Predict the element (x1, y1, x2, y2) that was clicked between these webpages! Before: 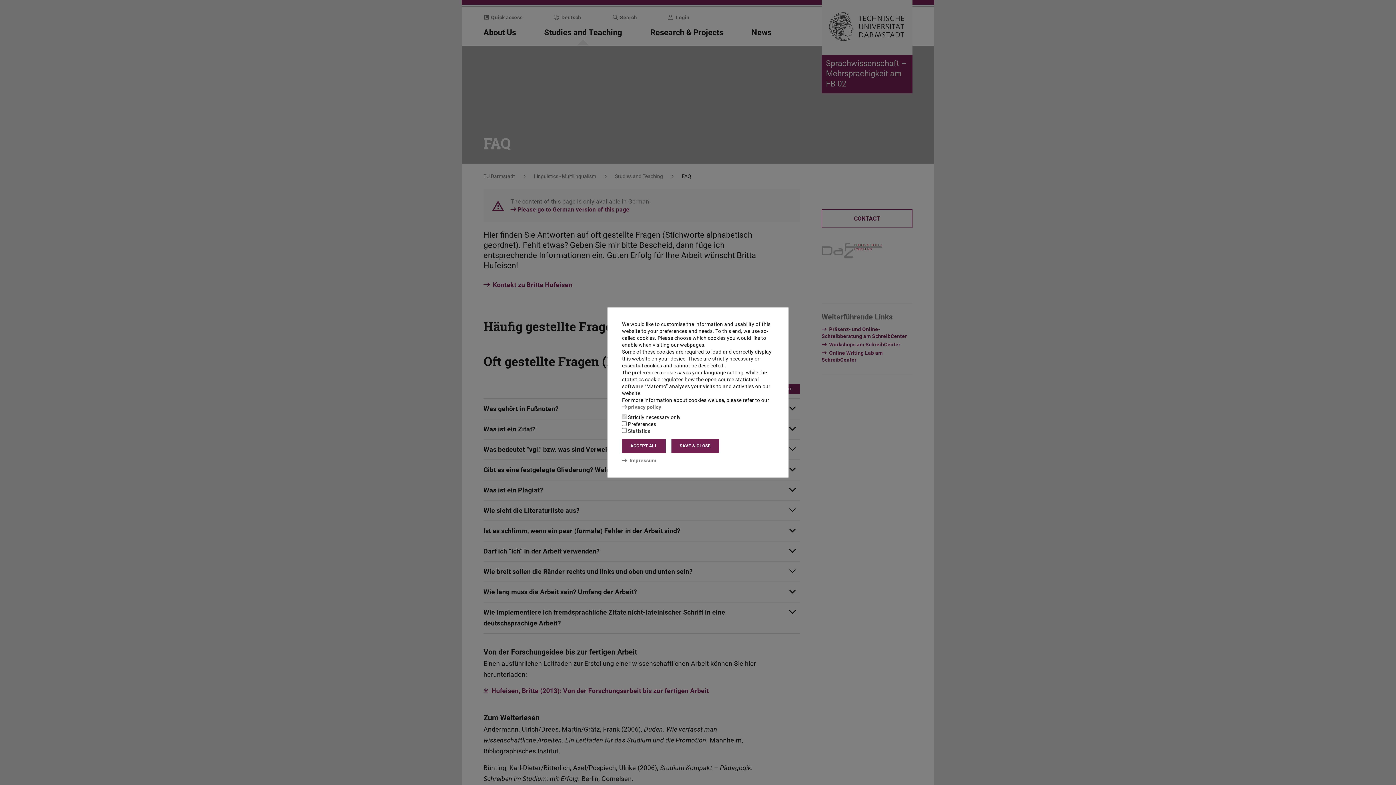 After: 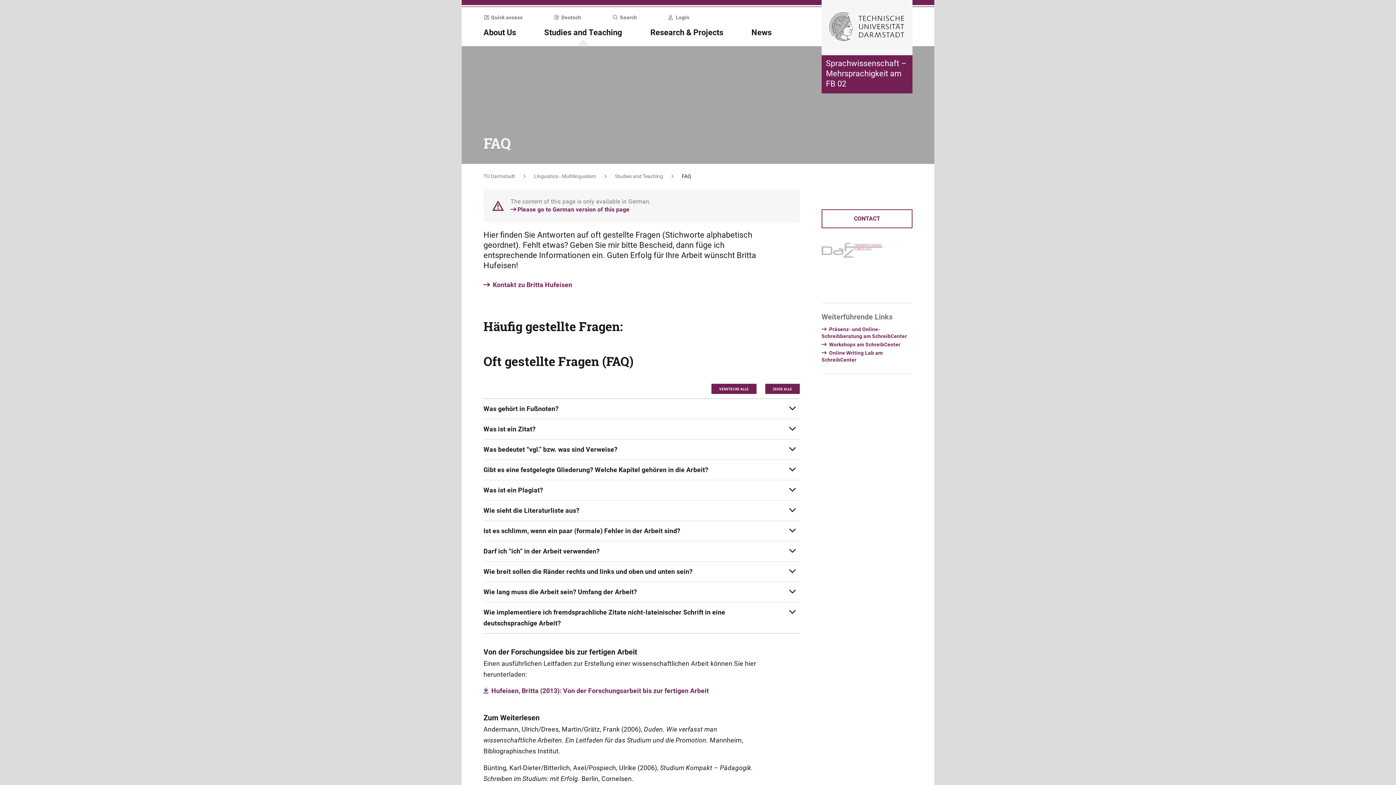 Action: label: SAVE & CLOSE bbox: (671, 439, 719, 453)